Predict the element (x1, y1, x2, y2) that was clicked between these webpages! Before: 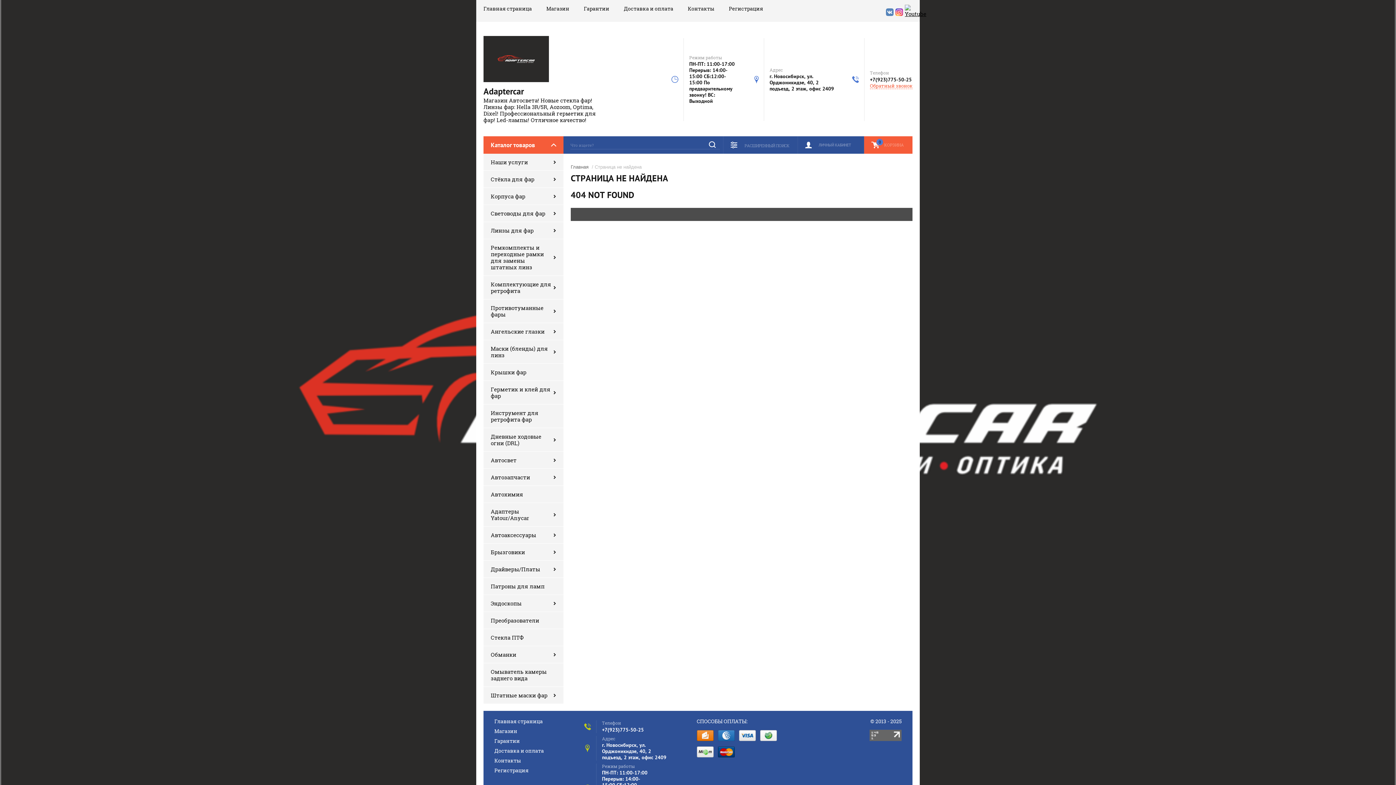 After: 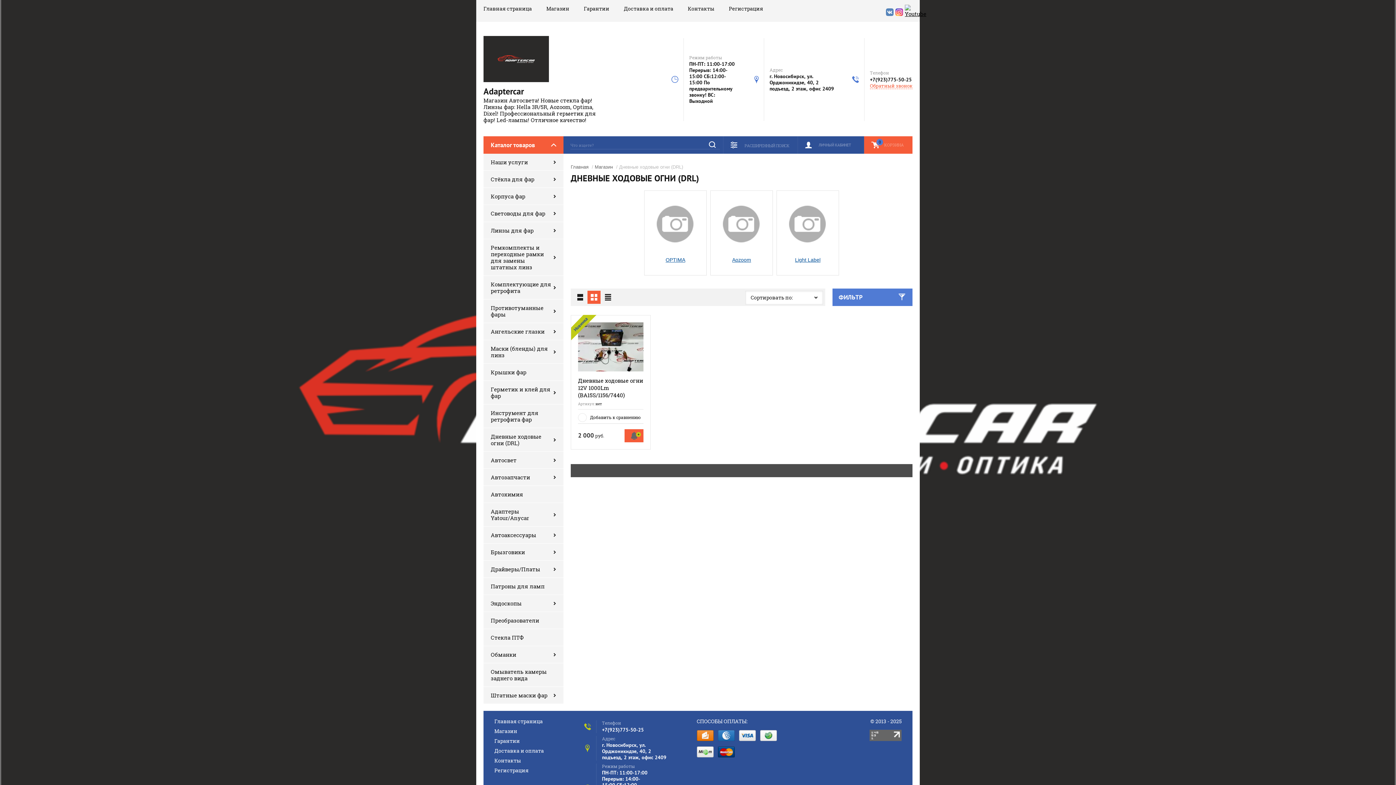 Action: label: Дневные ходовые огни (DRL) bbox: (483, 428, 563, 451)